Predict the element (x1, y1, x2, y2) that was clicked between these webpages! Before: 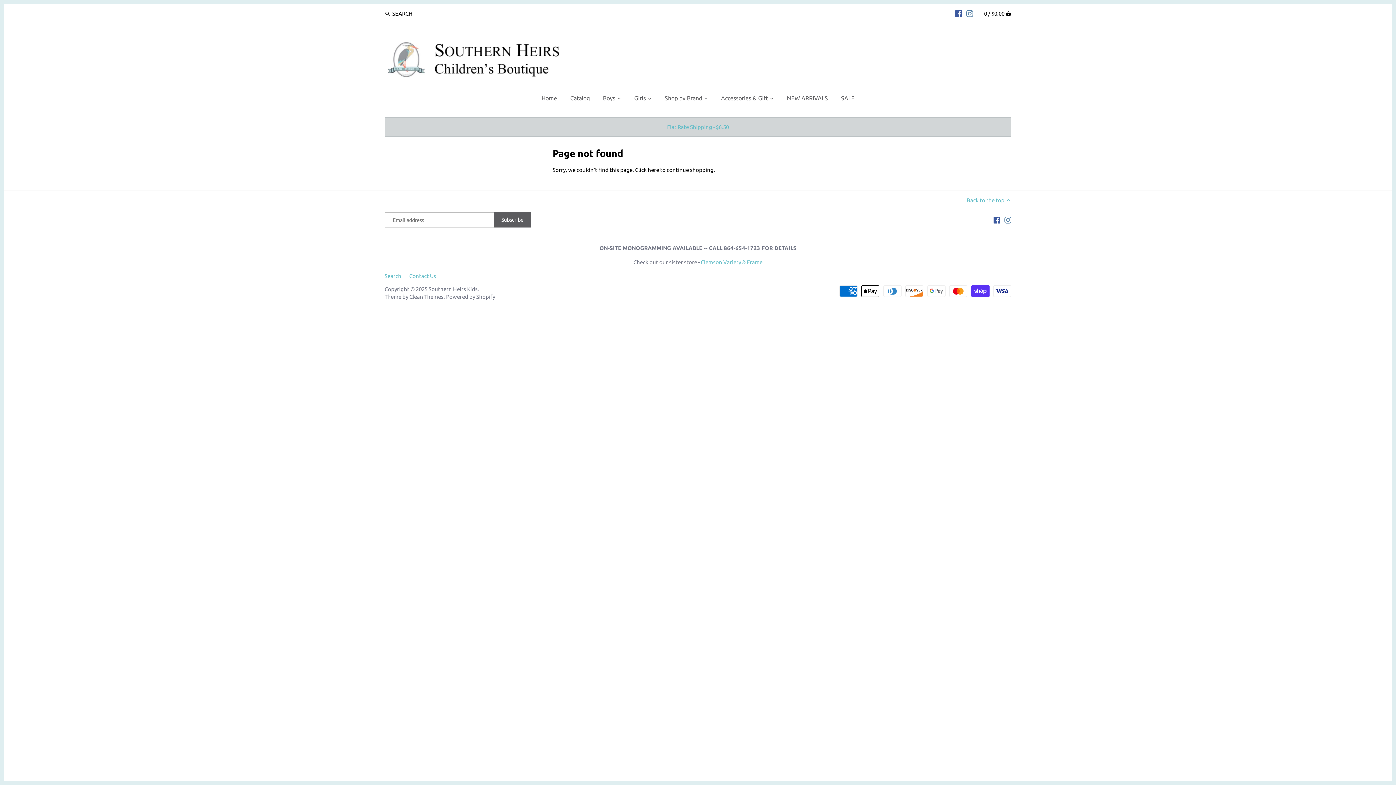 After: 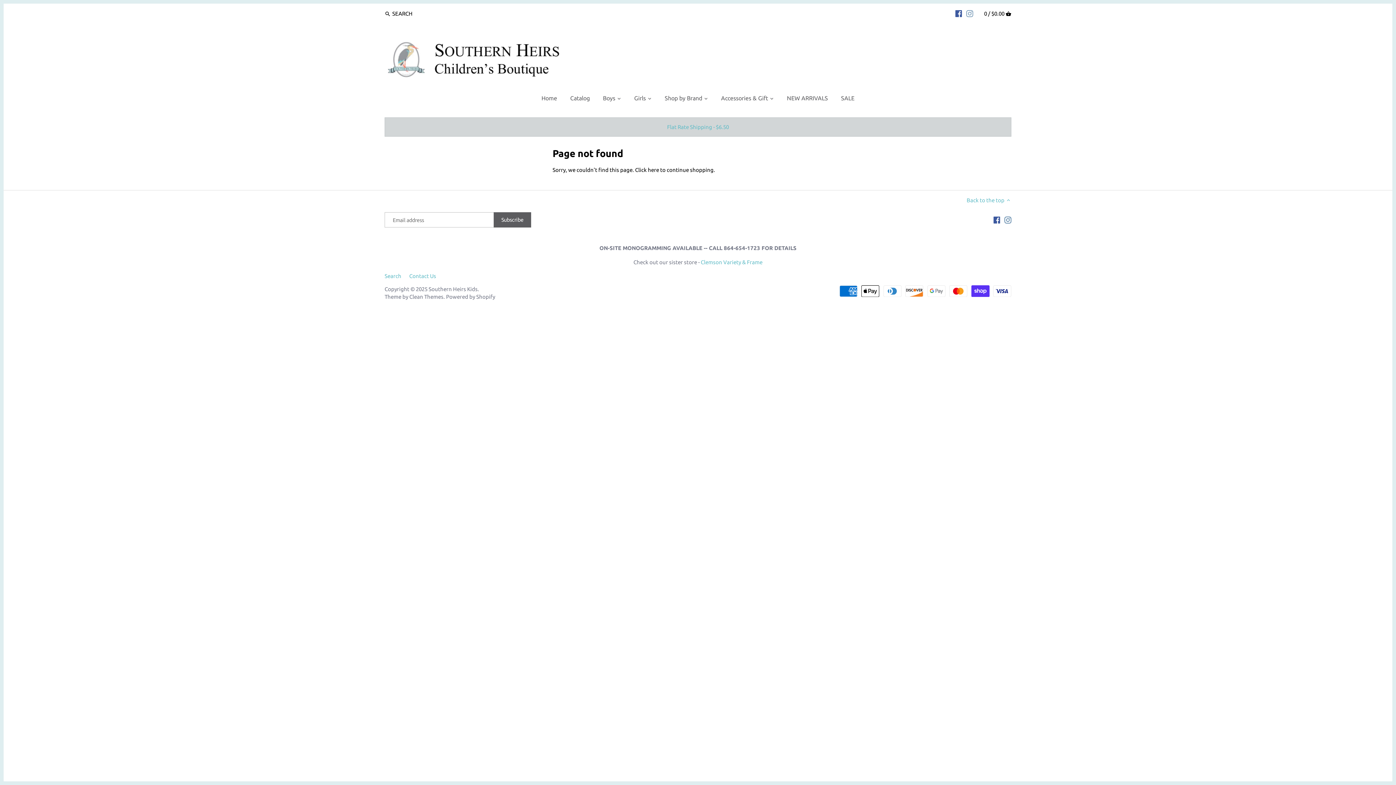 Action: bbox: (966, 6, 973, 20)